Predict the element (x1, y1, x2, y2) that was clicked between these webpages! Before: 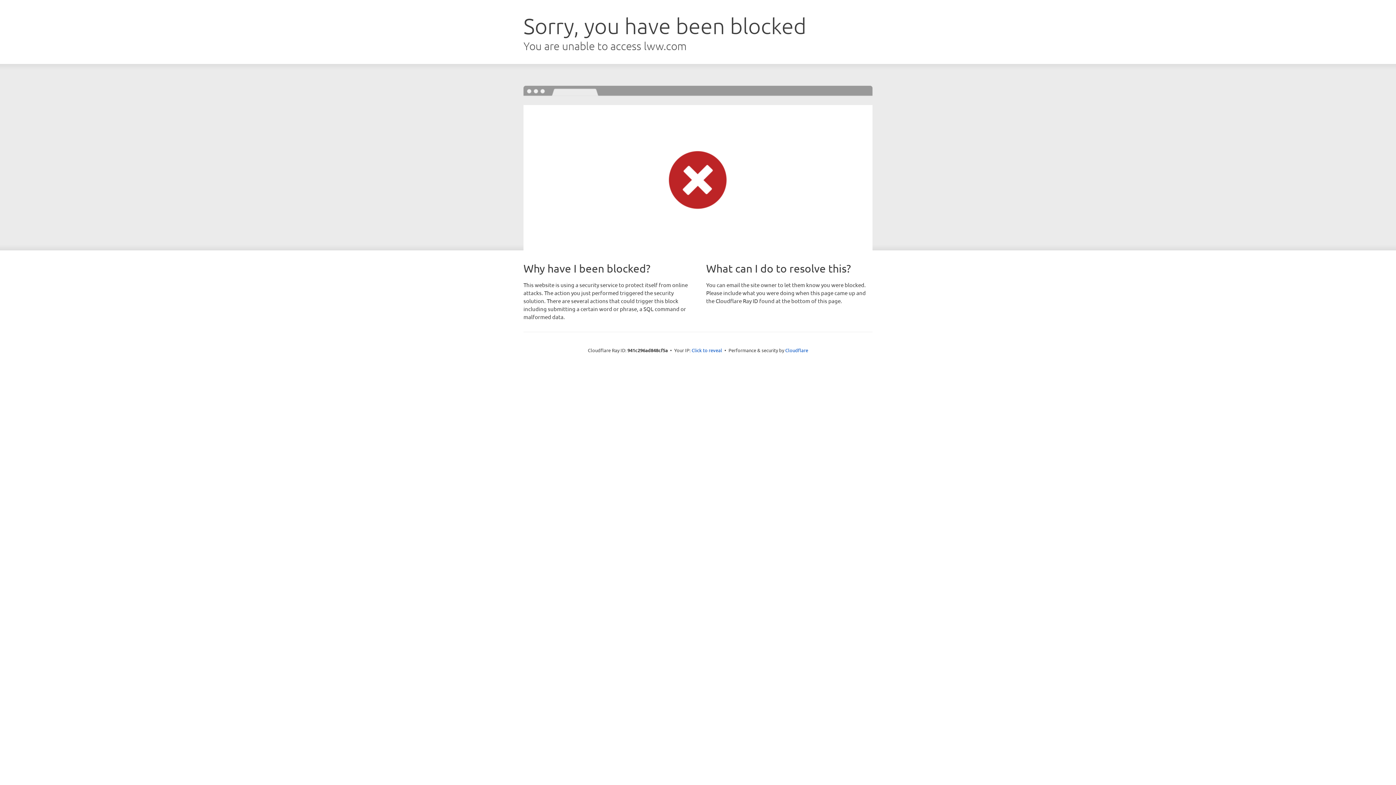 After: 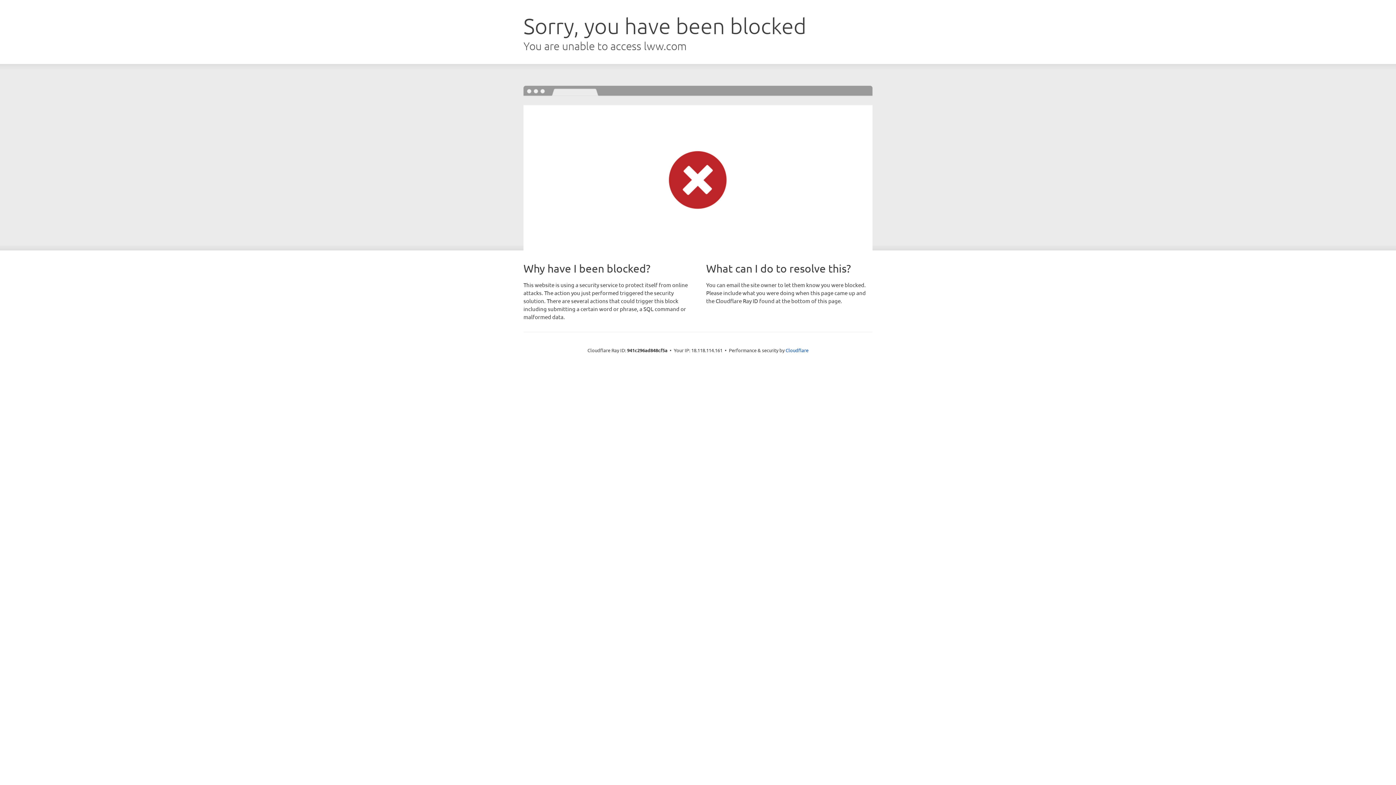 Action: label: Click to reveal bbox: (691, 346, 722, 353)